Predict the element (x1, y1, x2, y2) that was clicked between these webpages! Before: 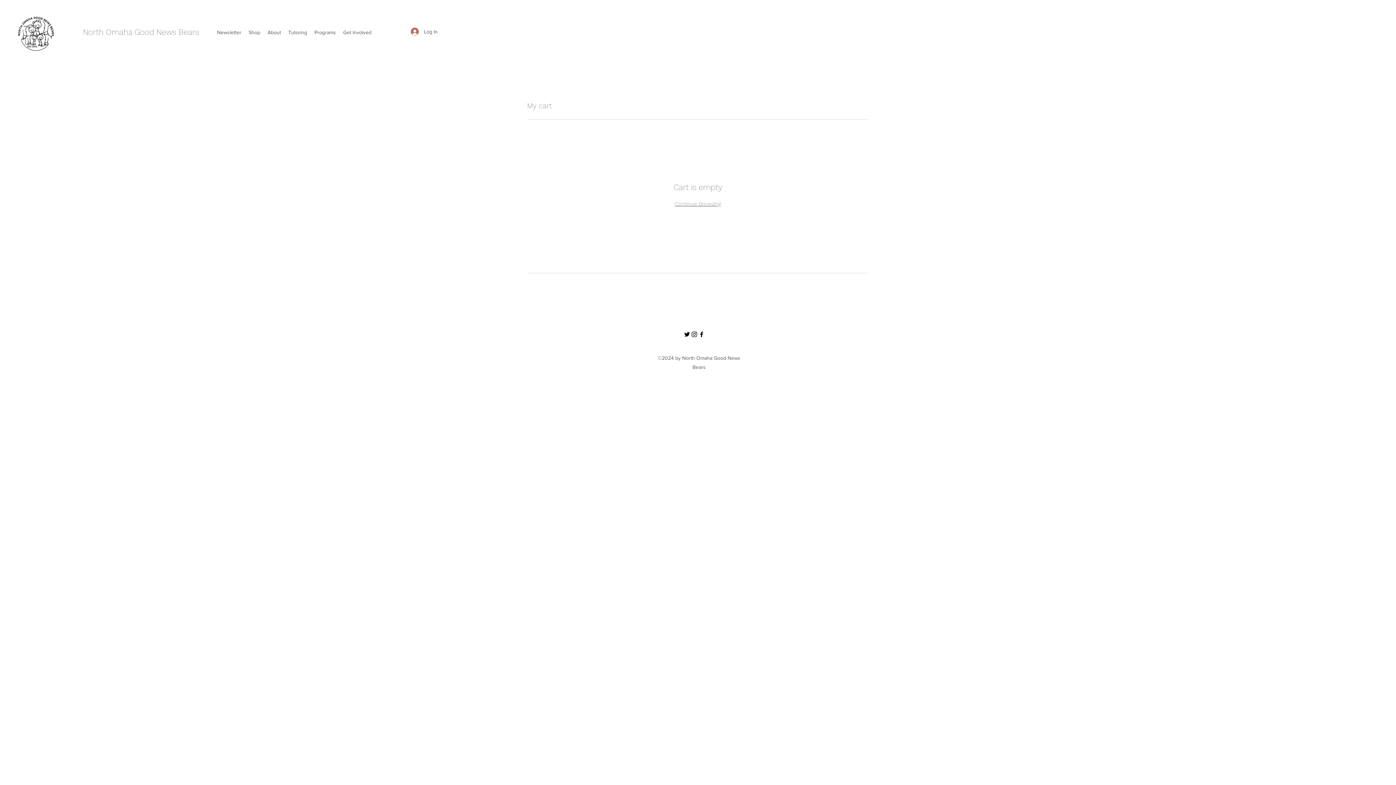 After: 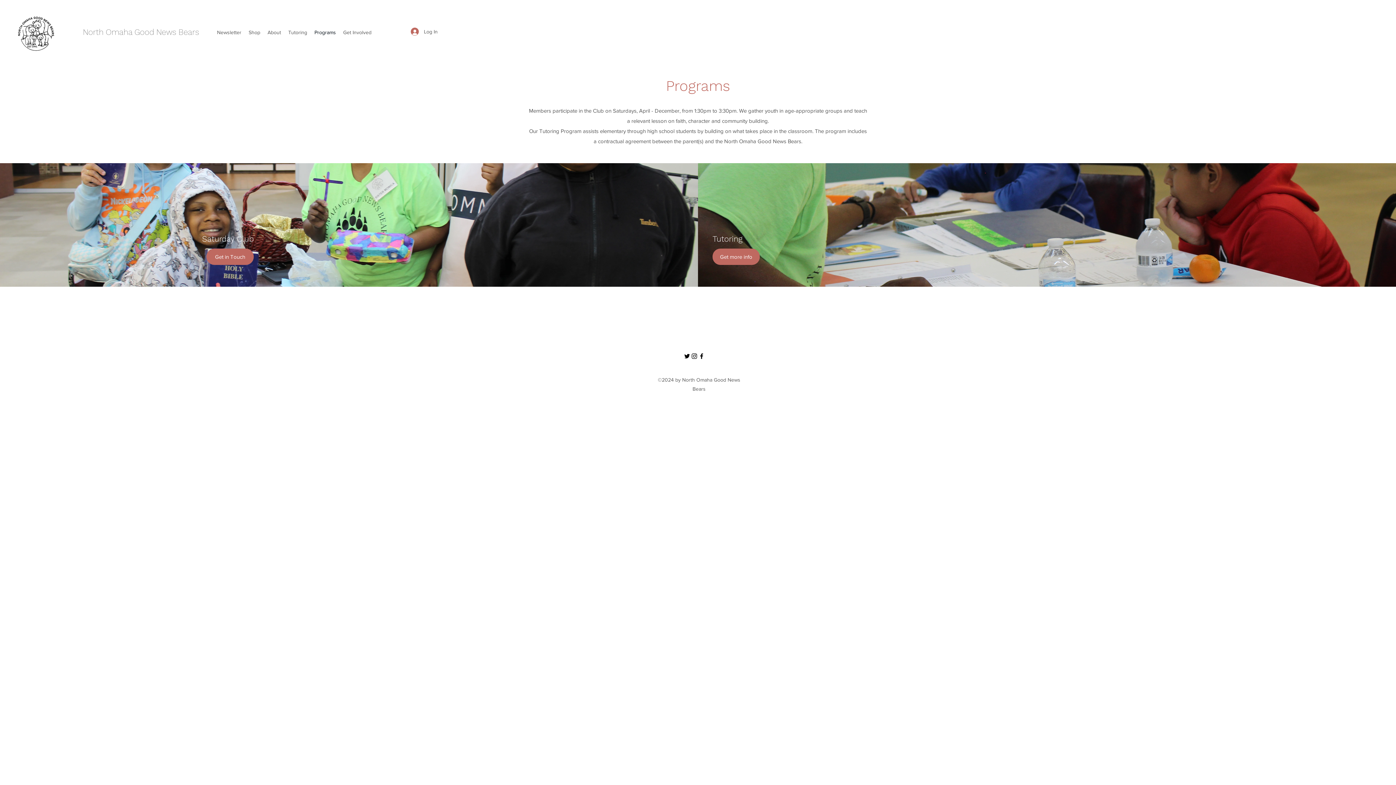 Action: bbox: (310, 26, 339, 37) label: Programs